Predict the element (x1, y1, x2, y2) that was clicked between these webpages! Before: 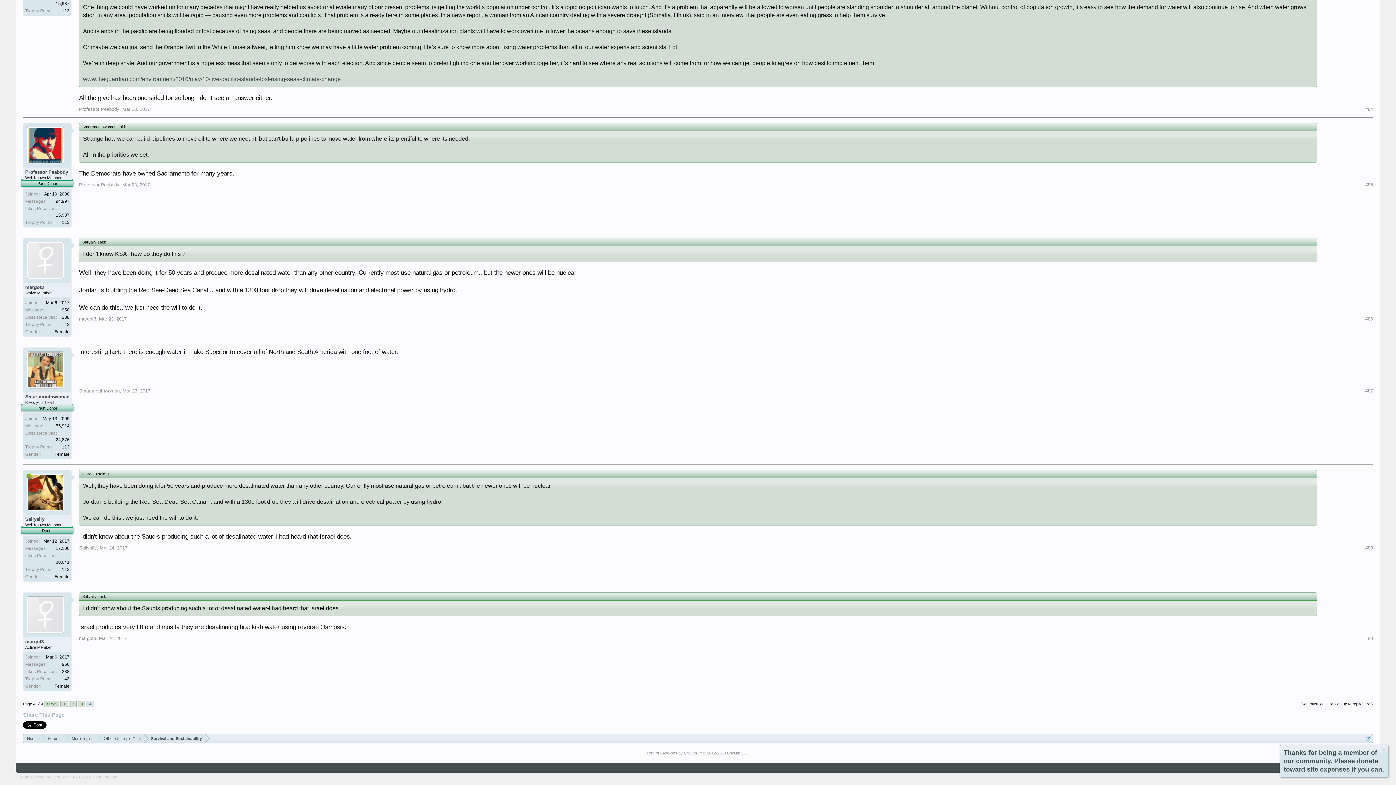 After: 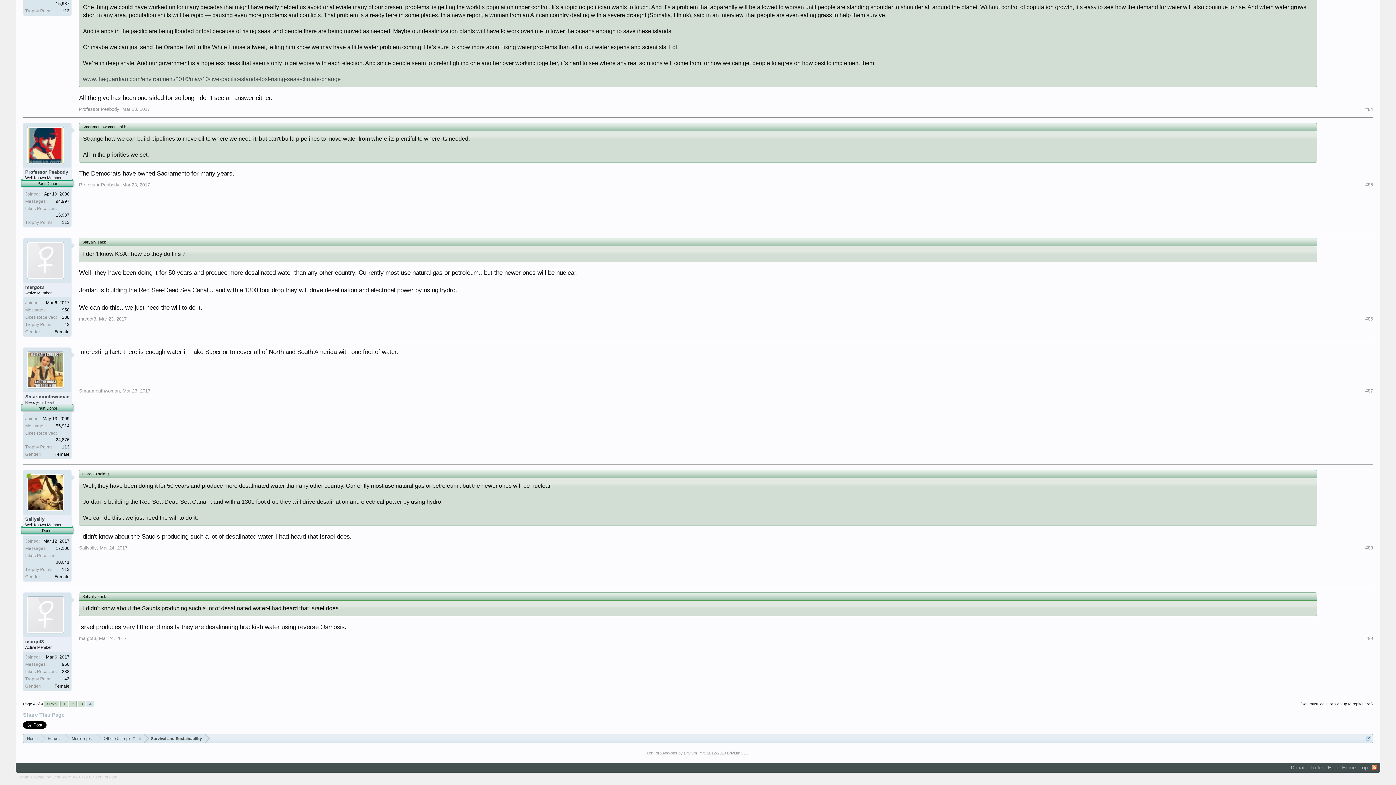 Action: label: Mar 24, 2017 bbox: (99, 545, 127, 551)